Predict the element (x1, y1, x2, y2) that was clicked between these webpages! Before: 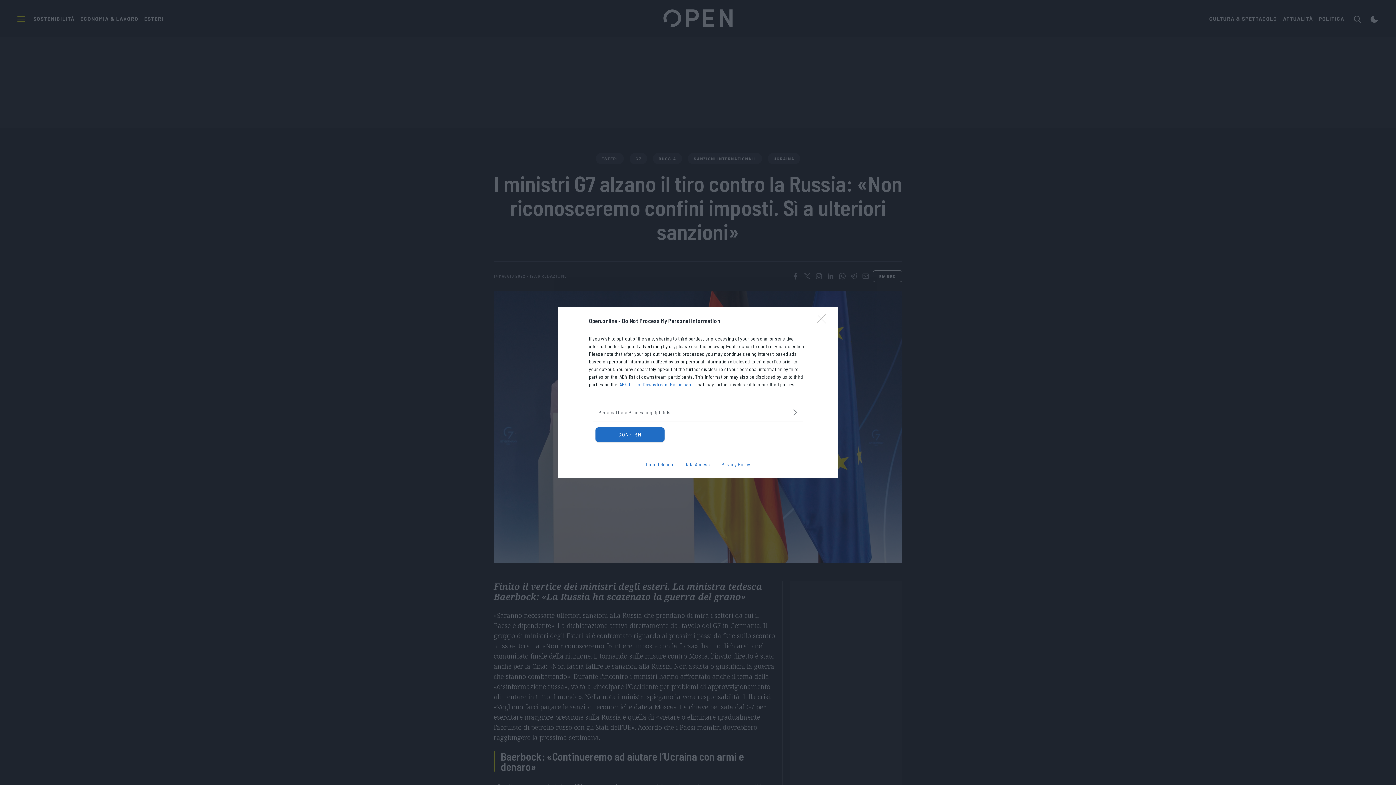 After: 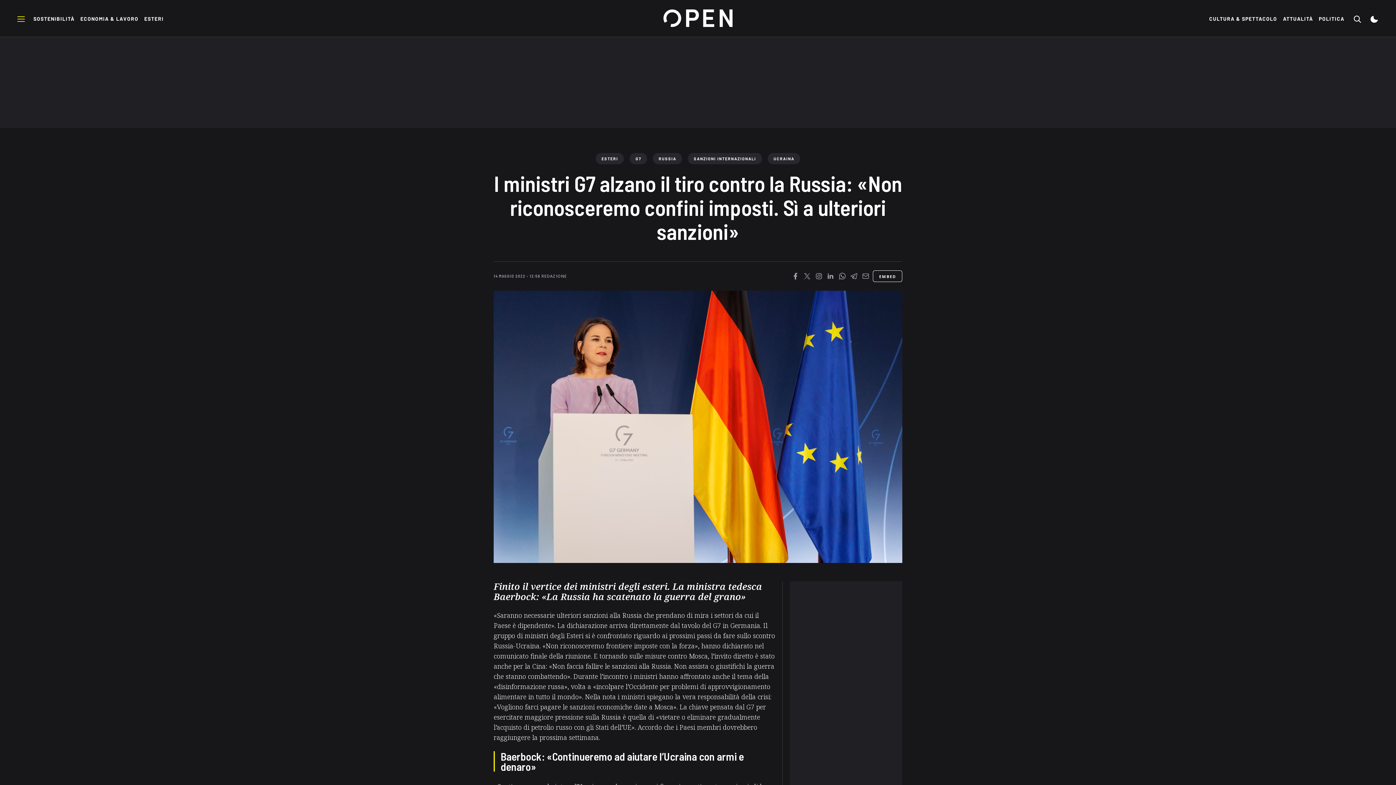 Action: label: CONFIRM bbox: (595, 427, 664, 442)